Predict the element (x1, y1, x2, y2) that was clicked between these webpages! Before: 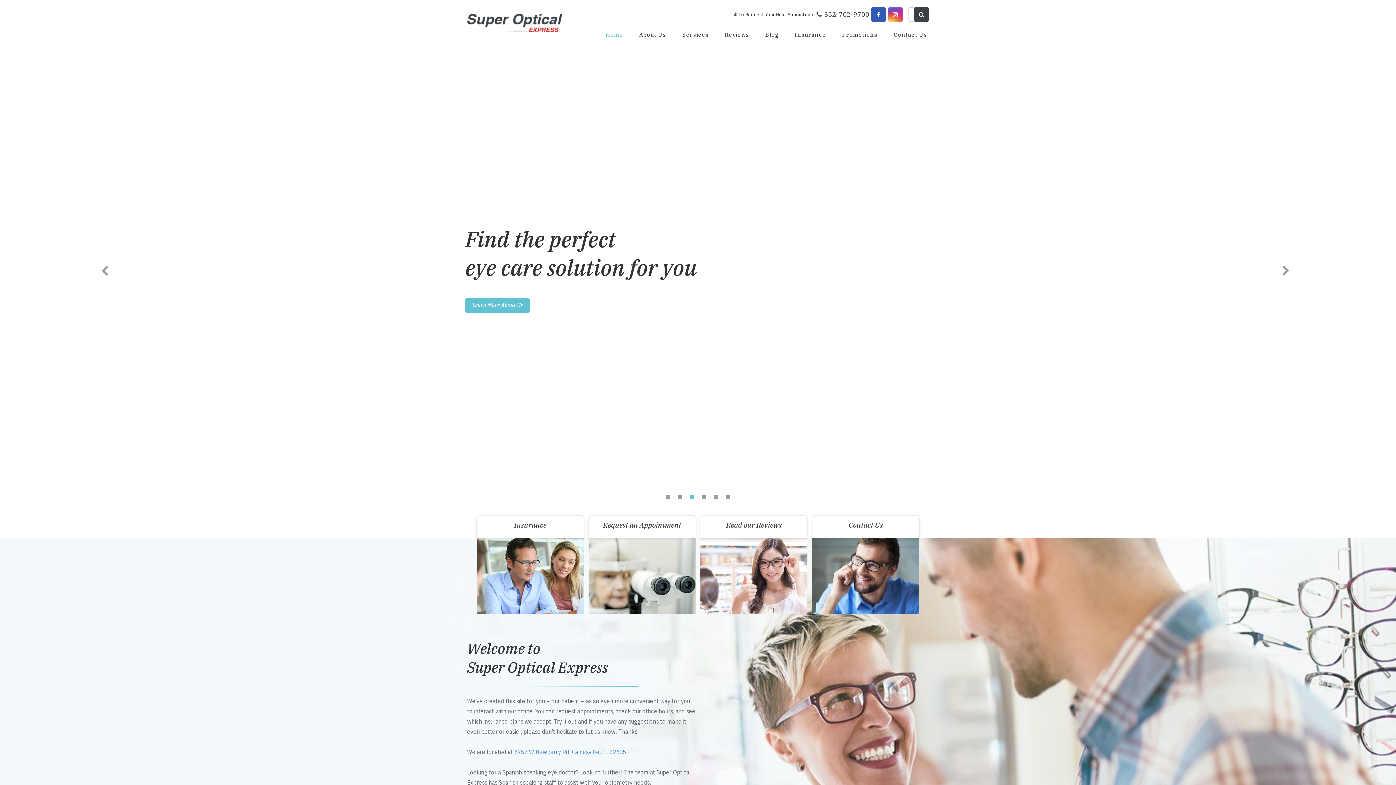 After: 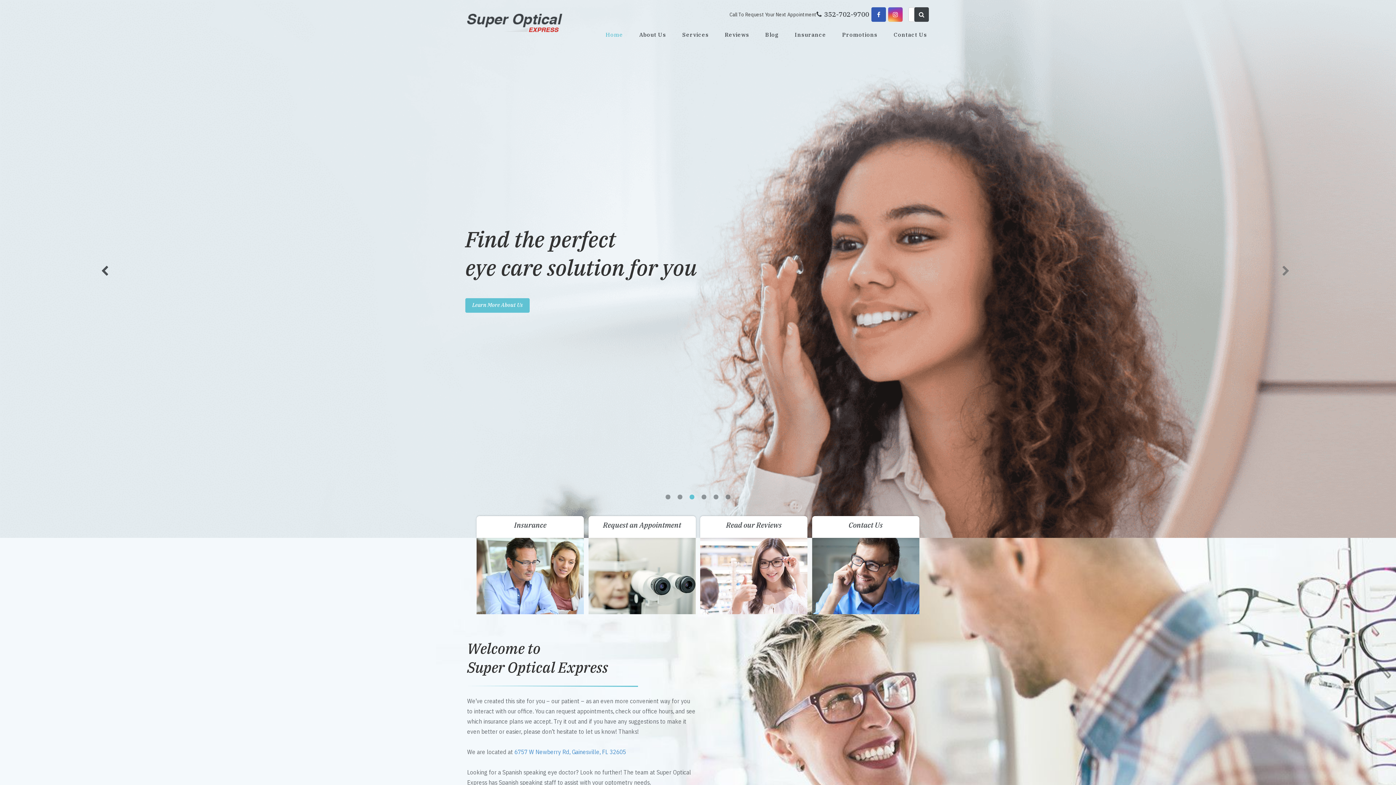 Action: bbox: (0, 0, 209, 538)